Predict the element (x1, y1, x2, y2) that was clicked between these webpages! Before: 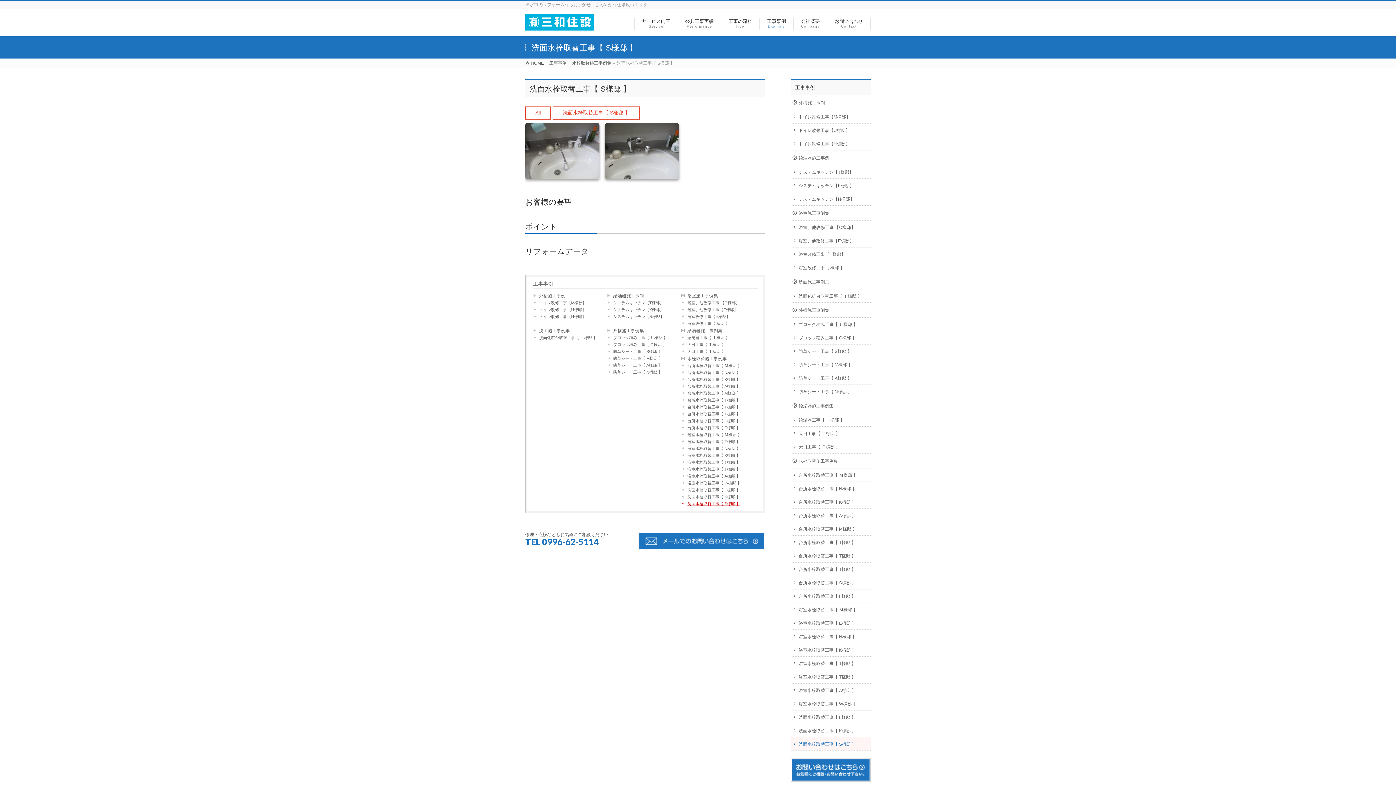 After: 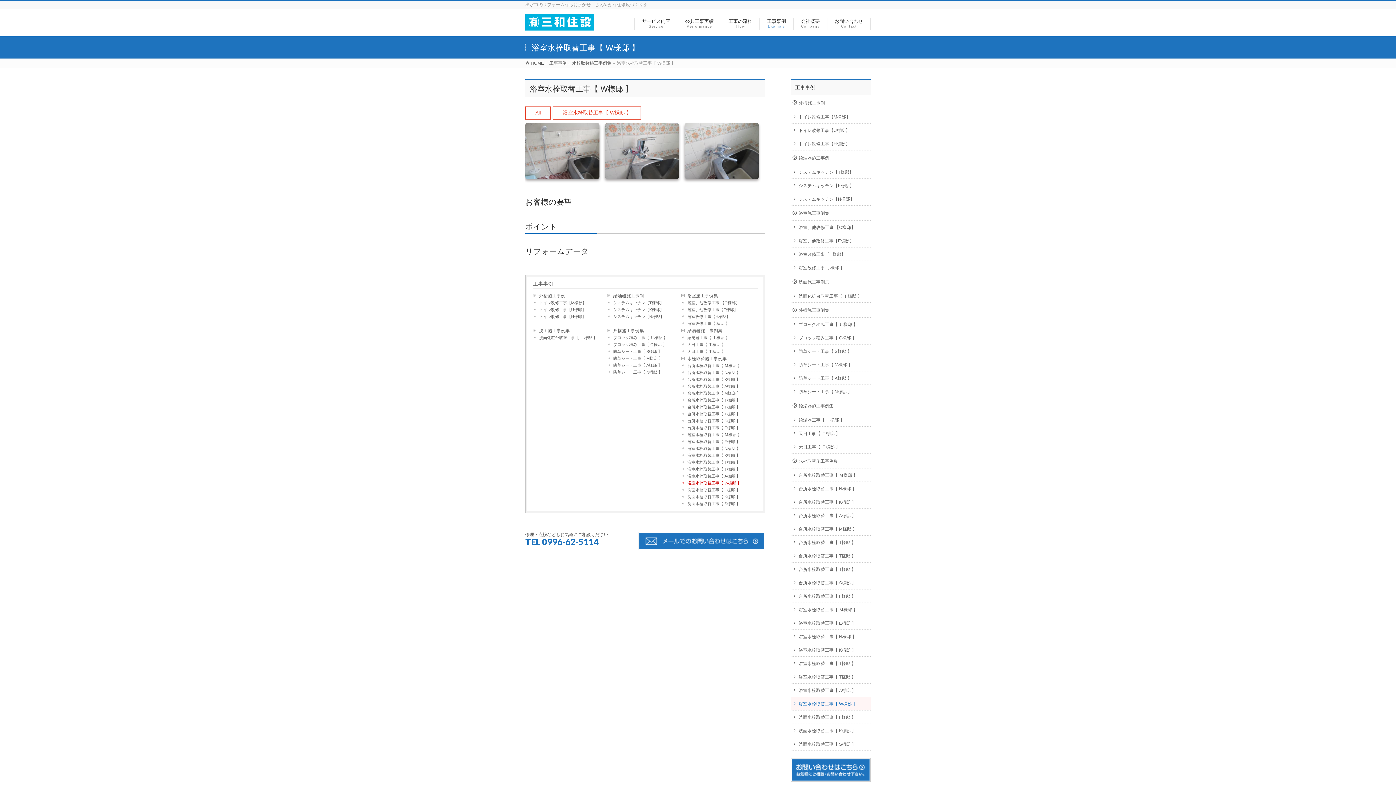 Action: bbox: (682, 480, 755, 486) label: 浴室水栓取替工事【 W様邸 】